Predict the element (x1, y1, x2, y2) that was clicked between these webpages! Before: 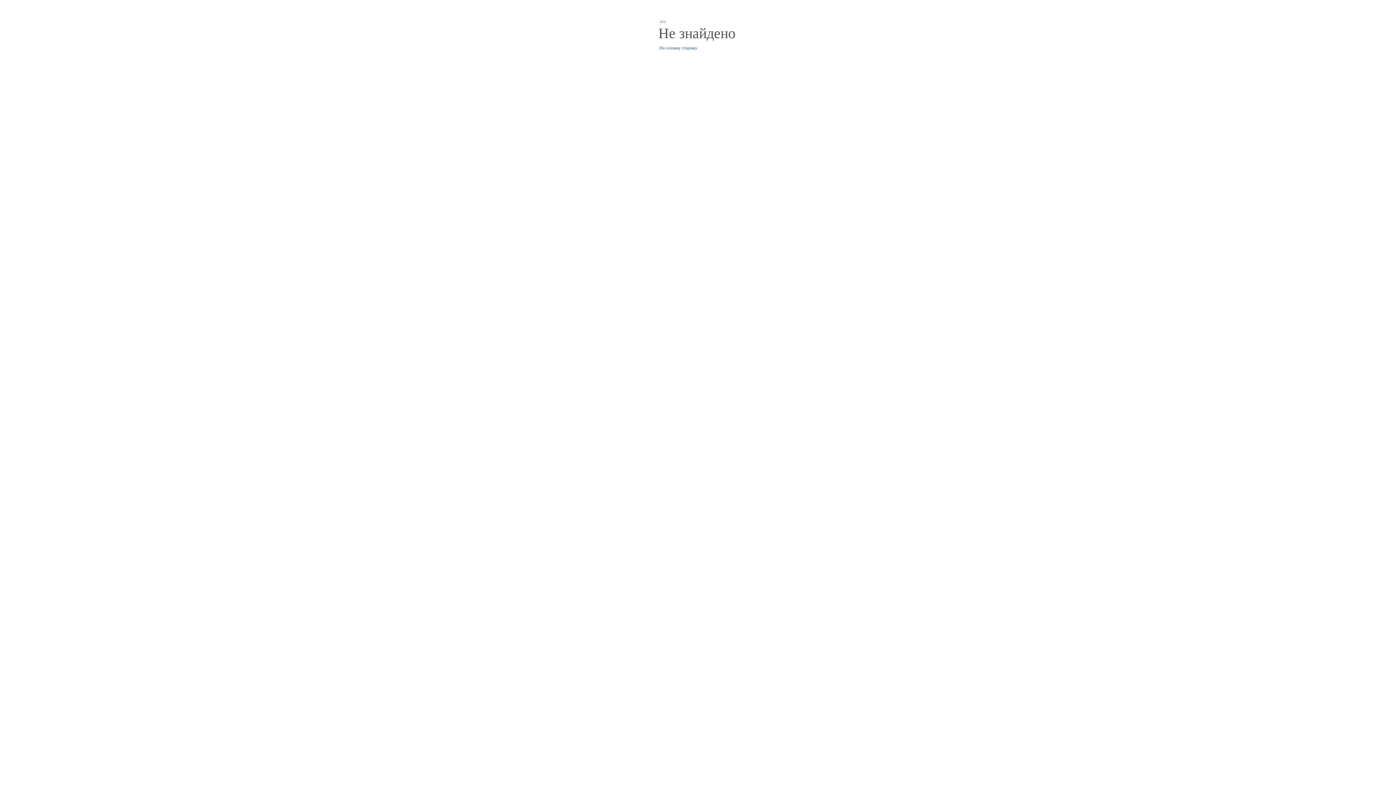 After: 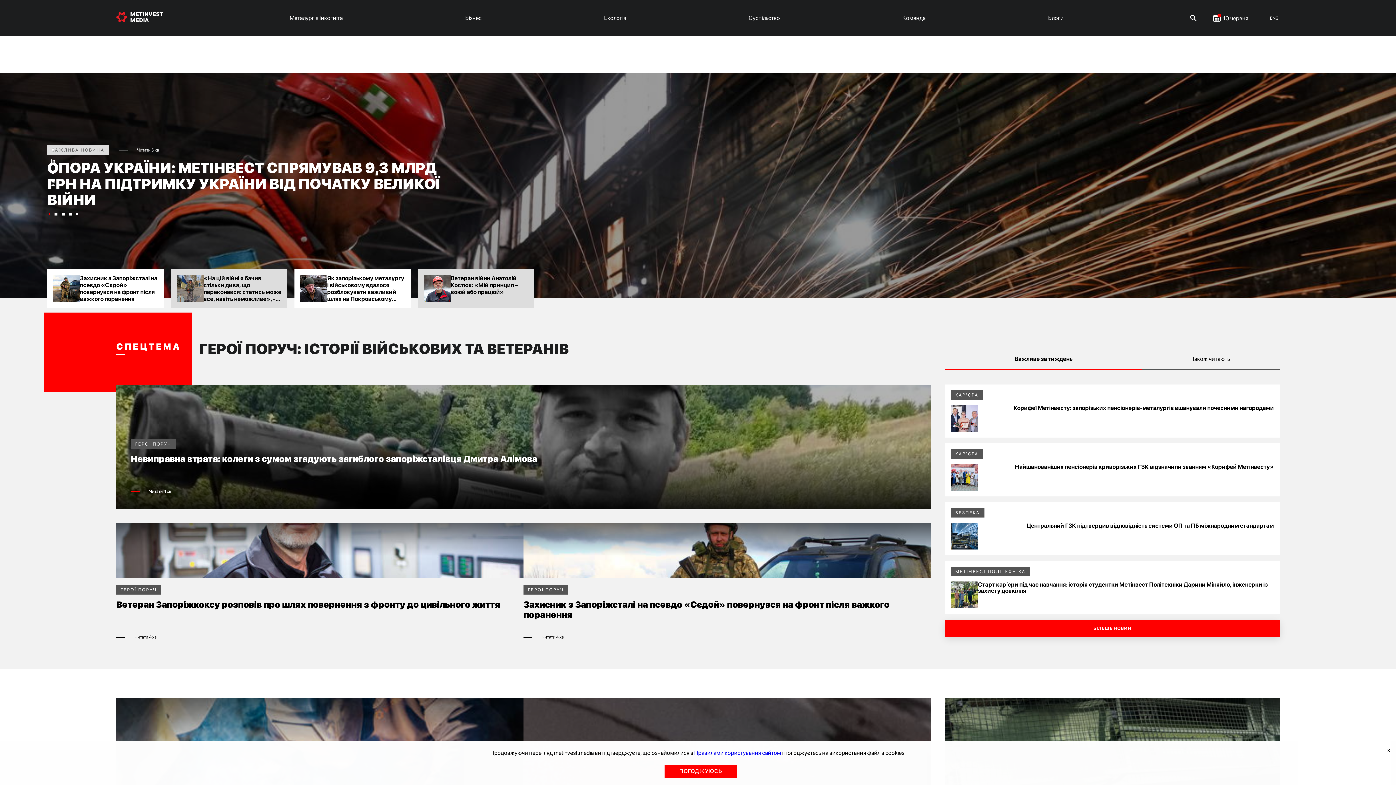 Action: bbox: (659, 45, 697, 50) label: На головну сторінку